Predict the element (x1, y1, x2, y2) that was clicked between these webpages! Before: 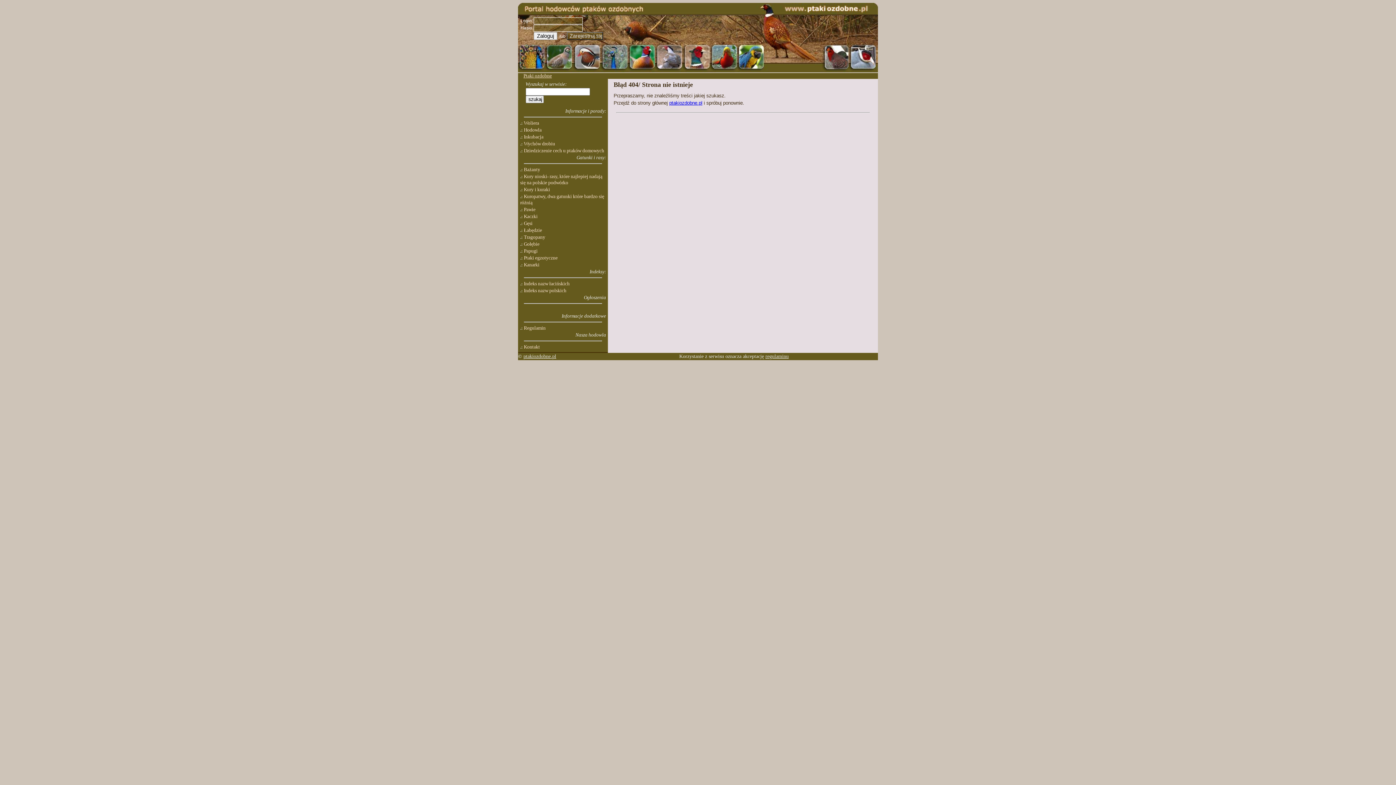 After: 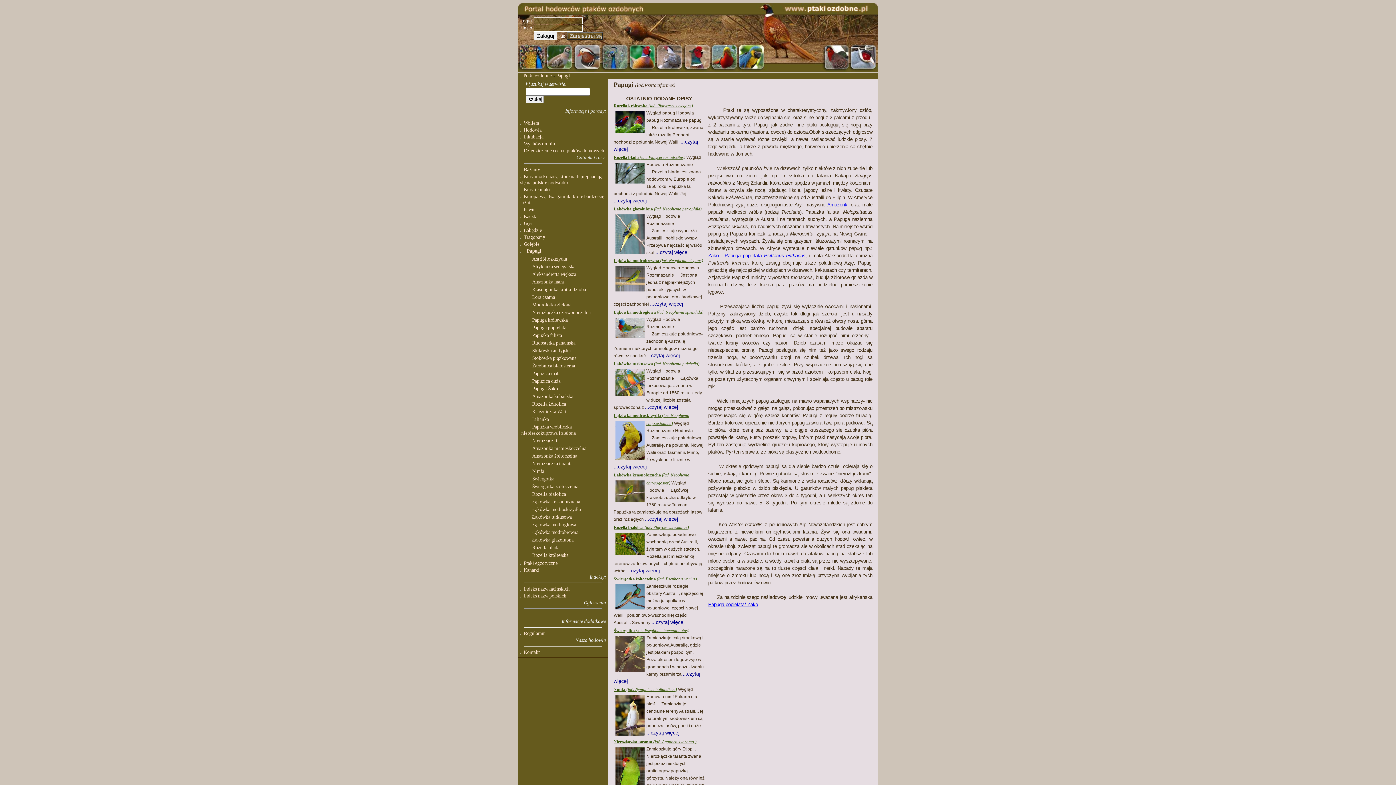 Action: bbox: (524, 248, 537, 253) label: Papugi